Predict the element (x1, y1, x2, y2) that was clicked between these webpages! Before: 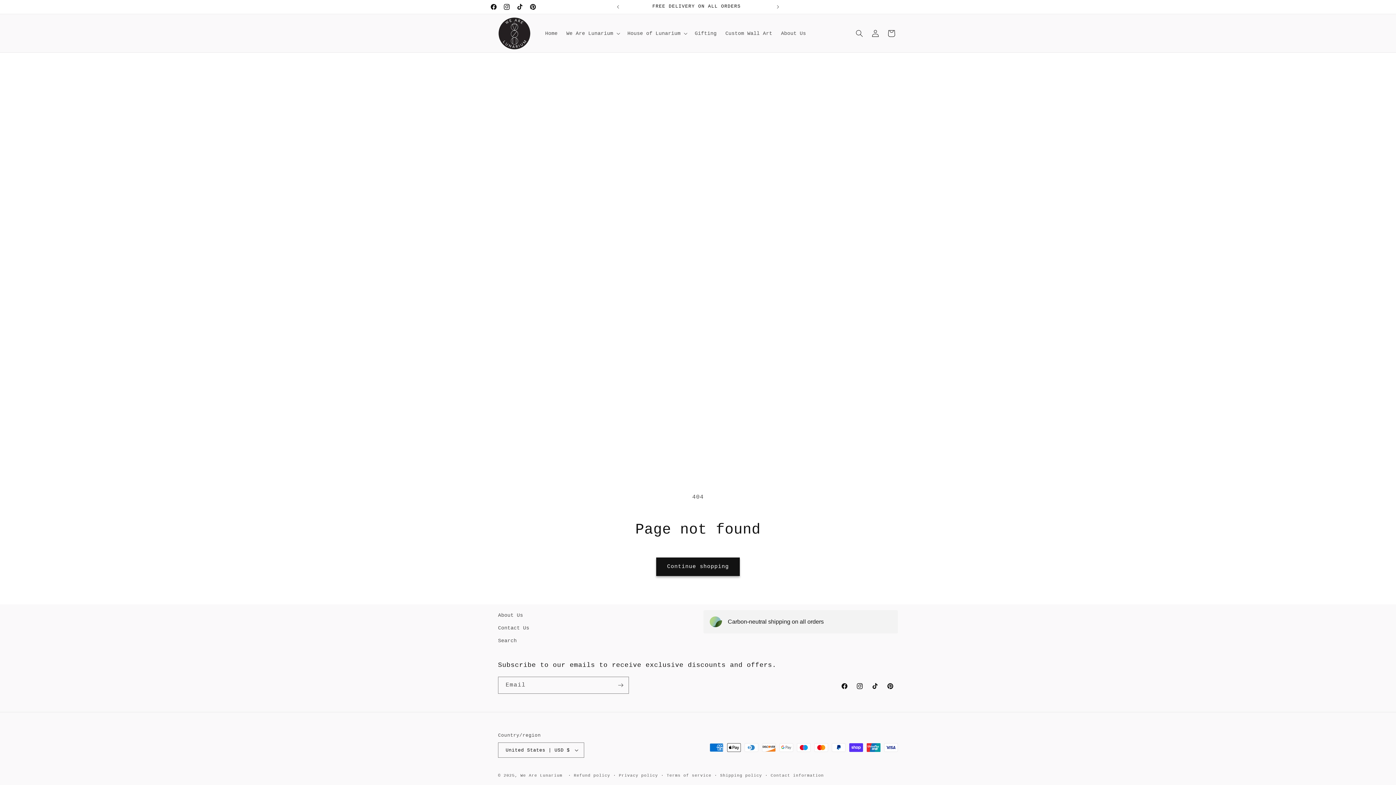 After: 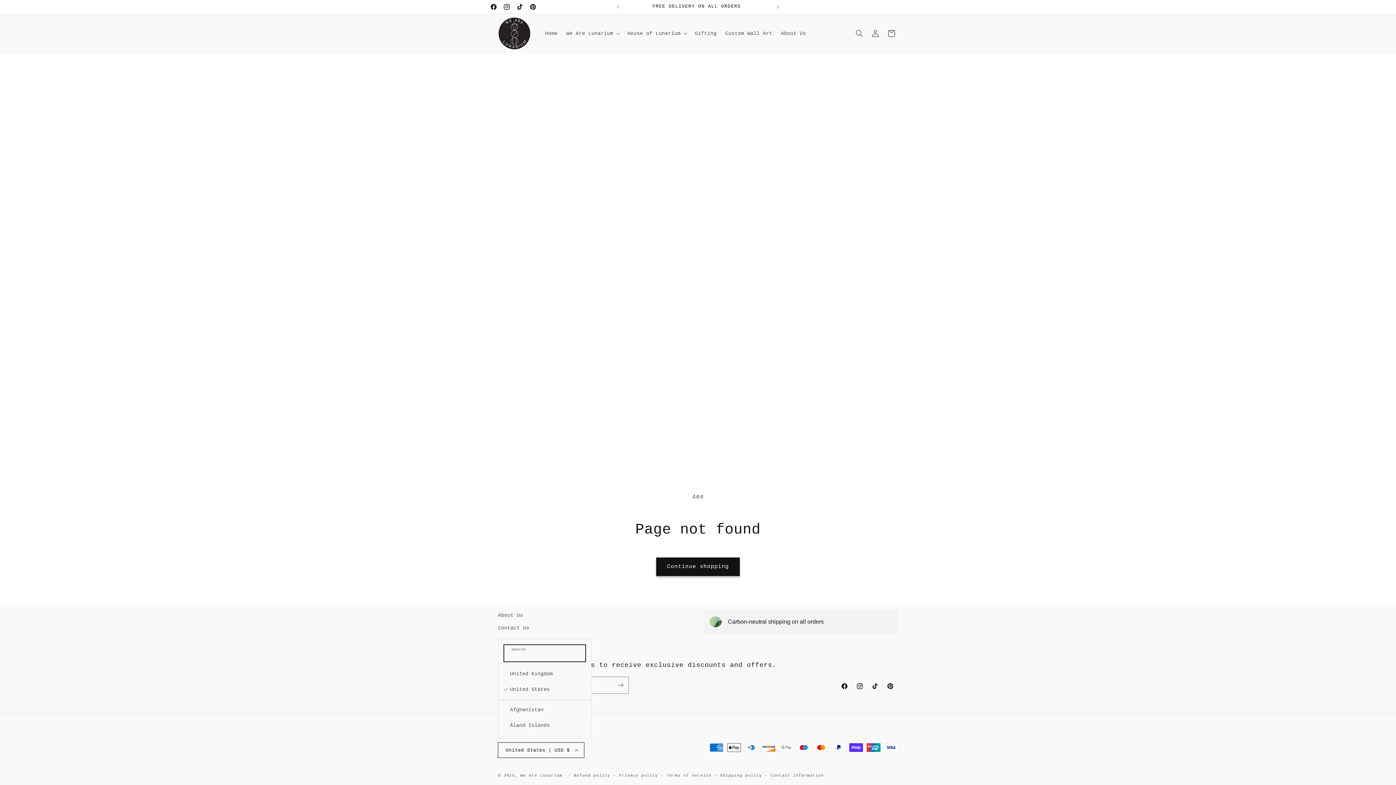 Action: label: United States | USD $ bbox: (498, 742, 584, 758)